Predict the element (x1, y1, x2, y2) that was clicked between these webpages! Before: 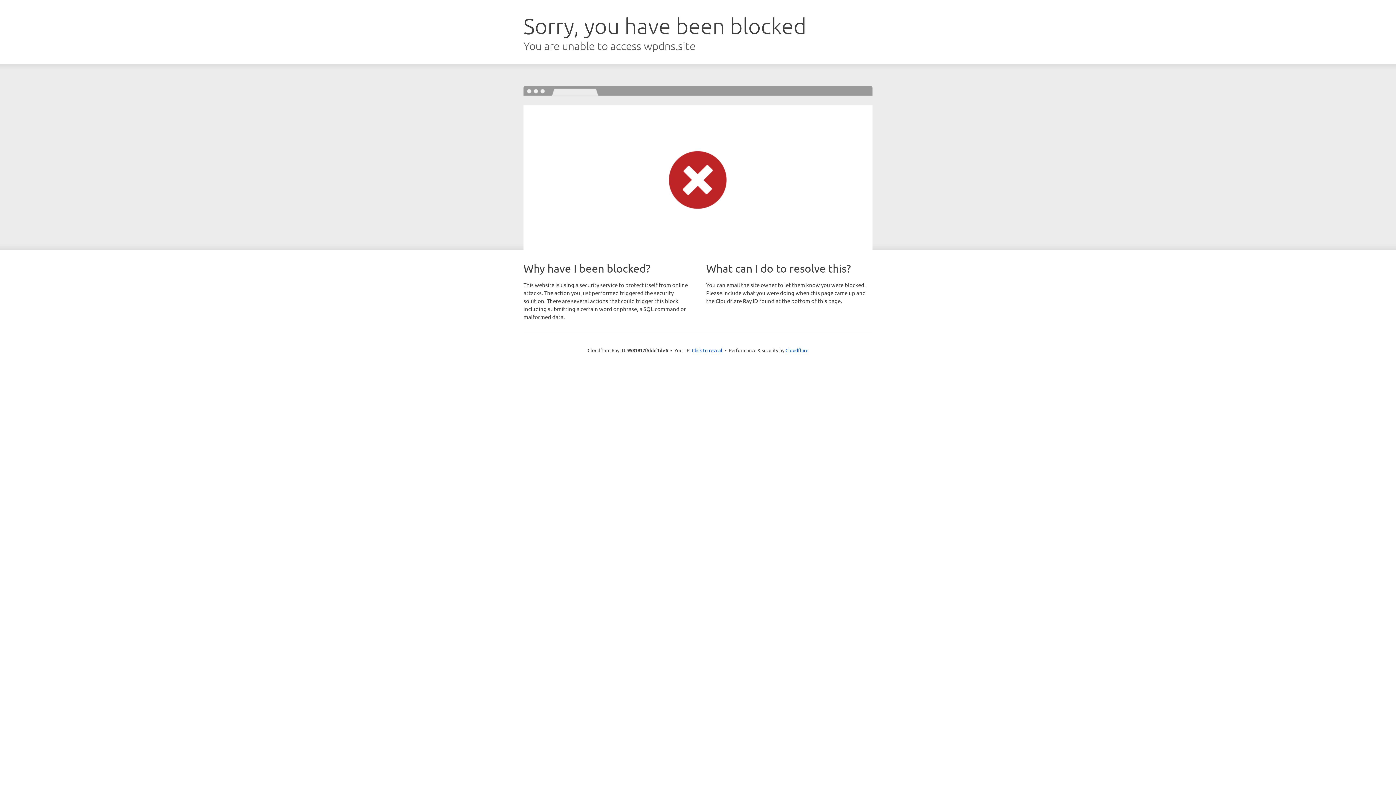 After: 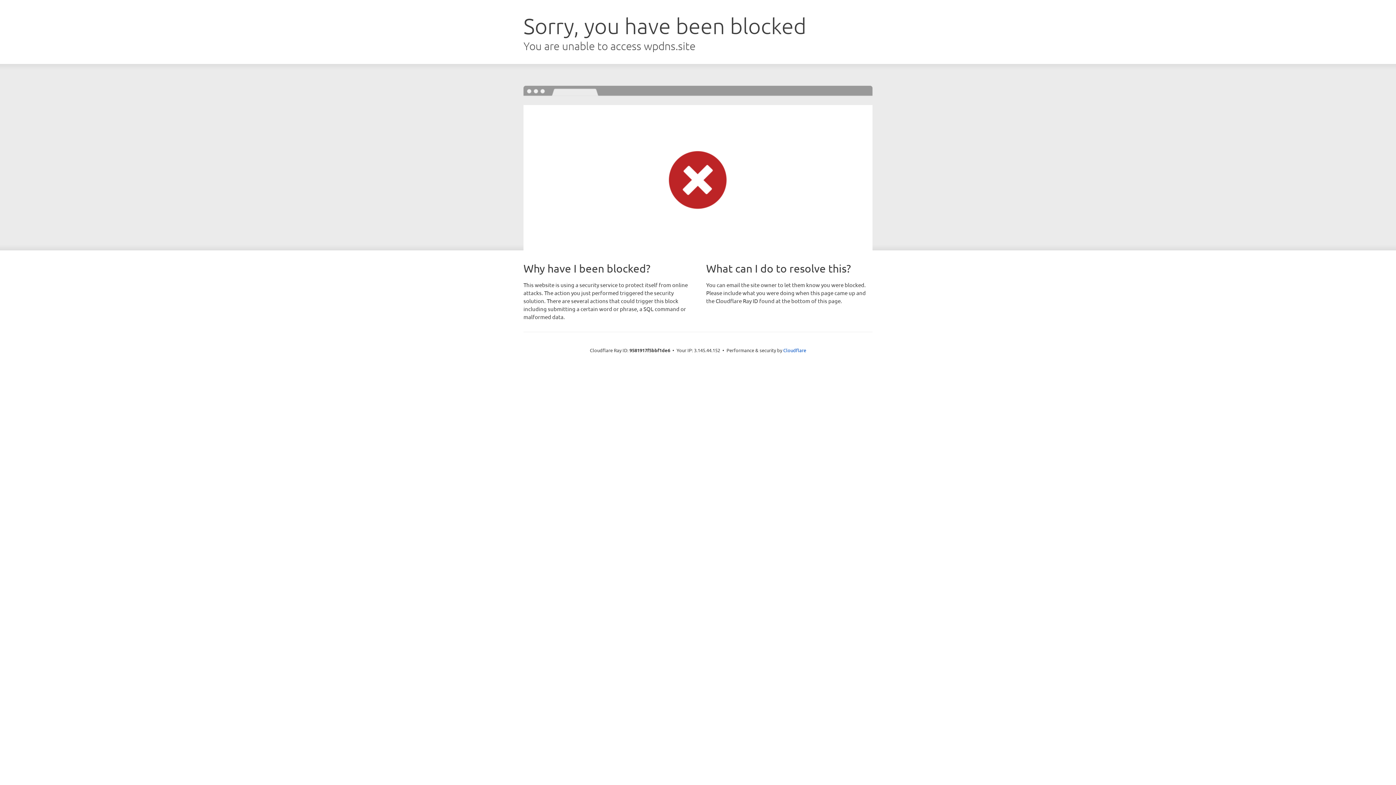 Action: bbox: (692, 346, 722, 353) label: Click to reveal